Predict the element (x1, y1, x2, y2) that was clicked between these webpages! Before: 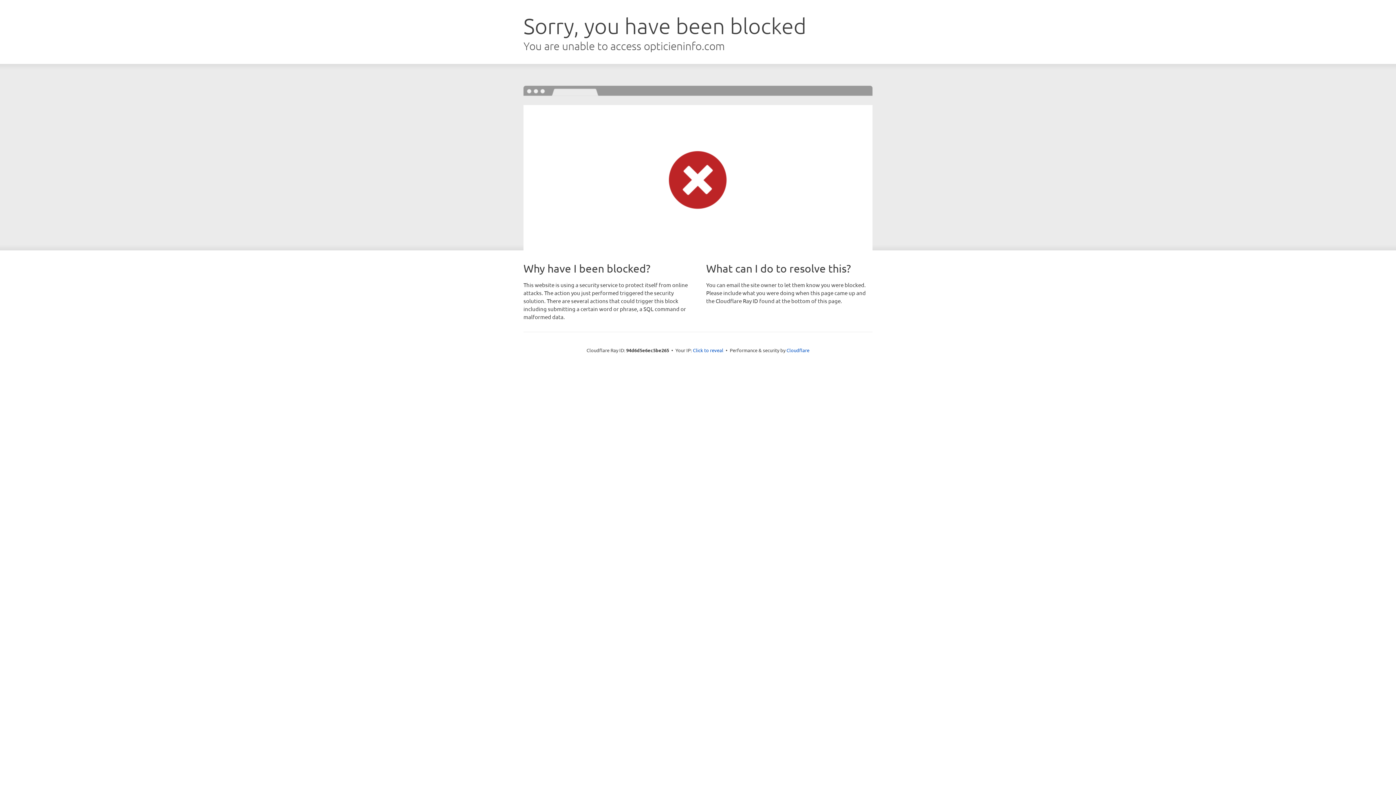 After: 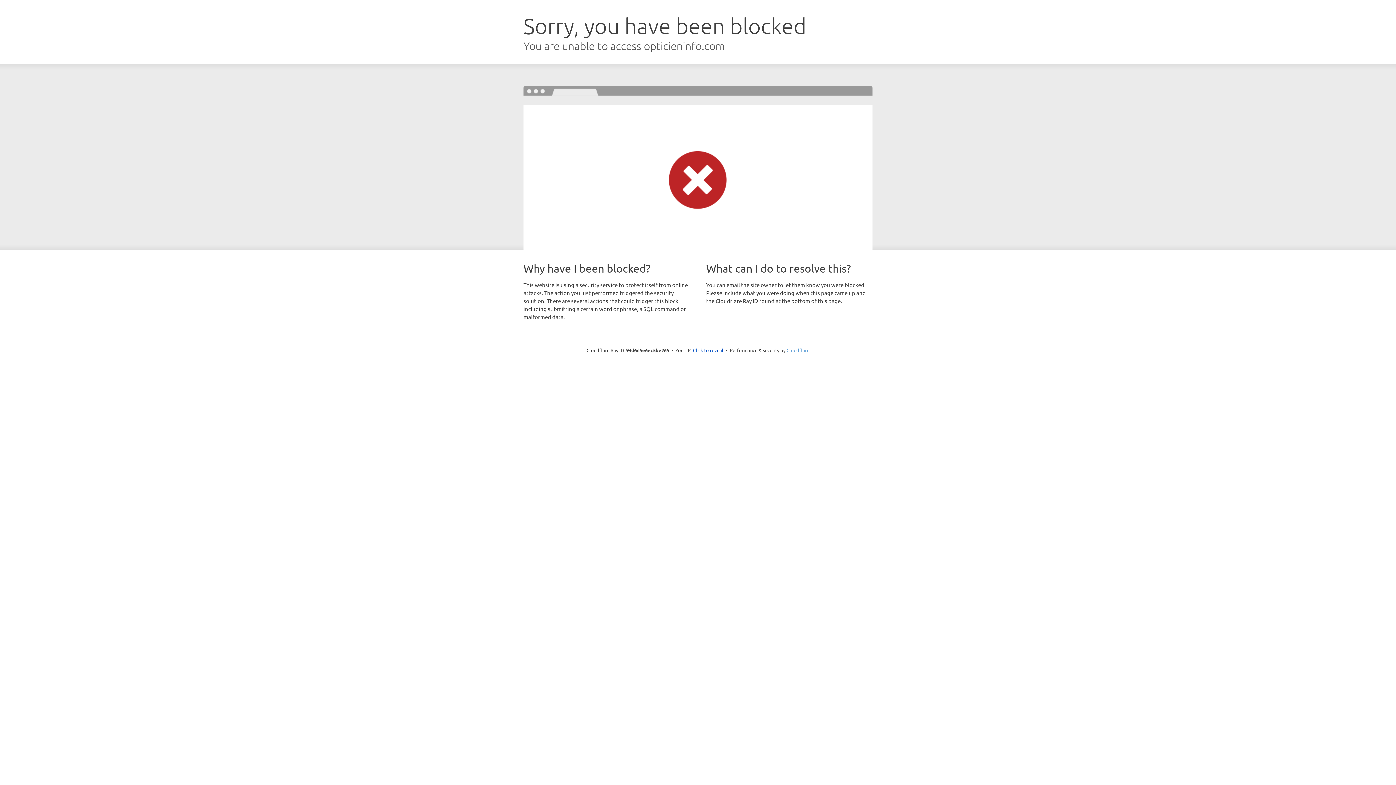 Action: label: Cloudflare bbox: (786, 347, 809, 353)